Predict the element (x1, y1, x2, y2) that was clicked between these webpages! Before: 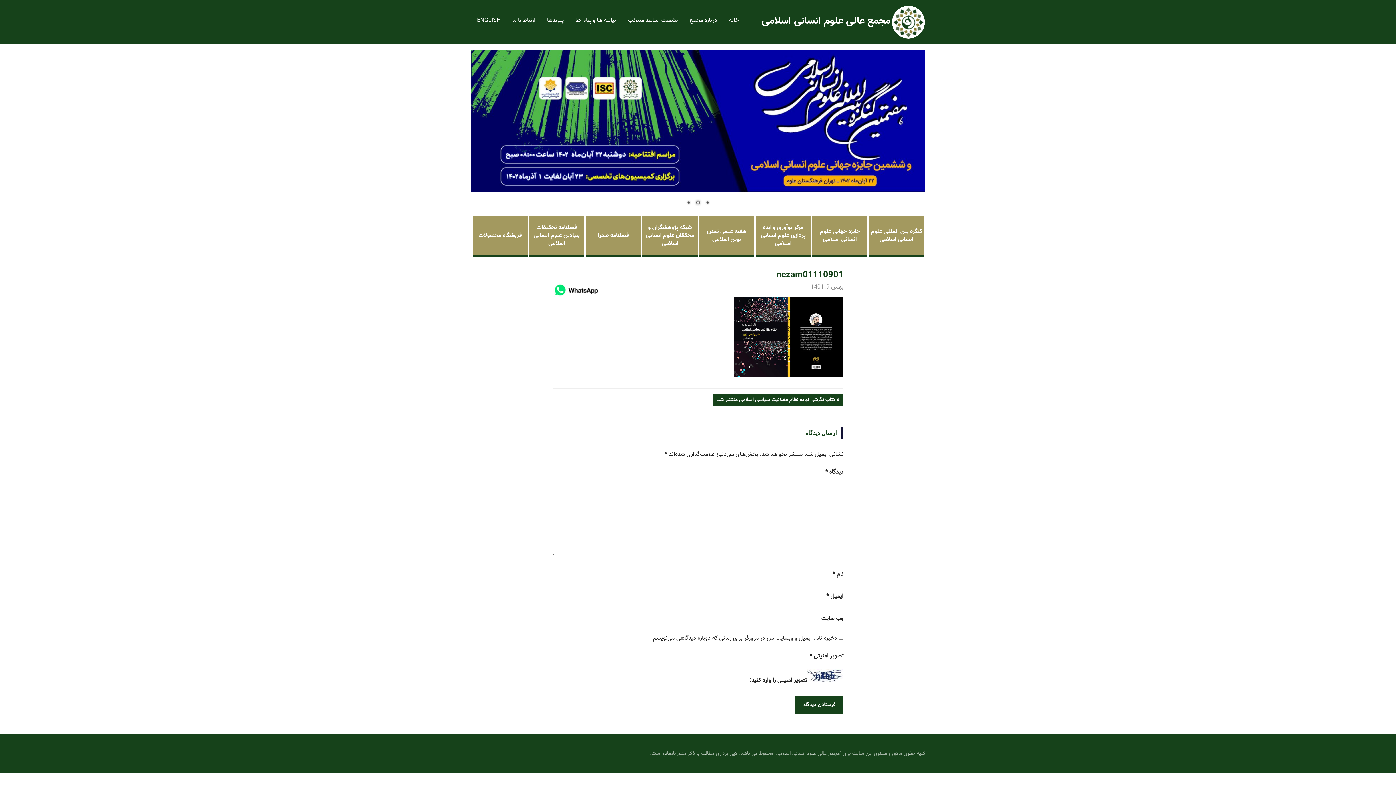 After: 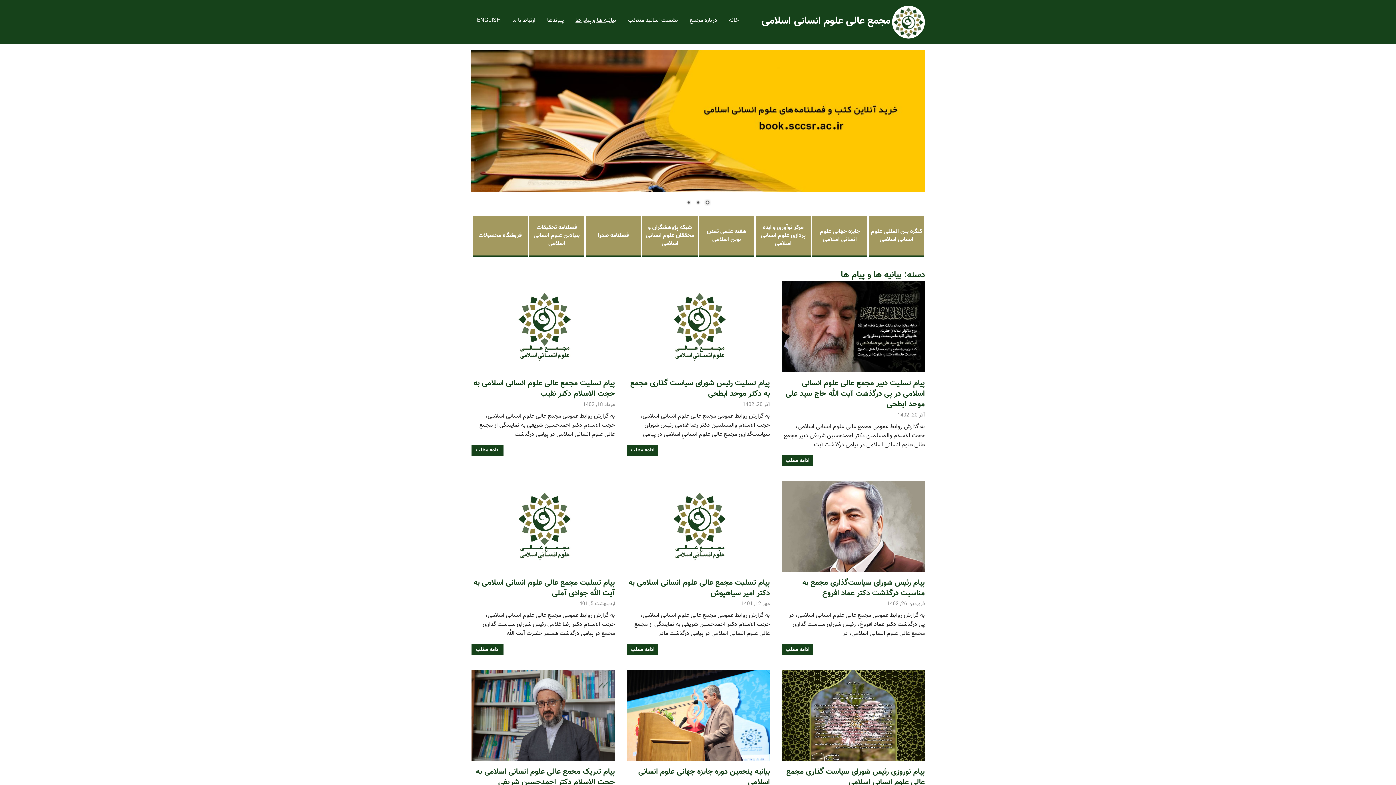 Action: label: بیانیه ها و پیام ها bbox: (569, 11, 622, 29)